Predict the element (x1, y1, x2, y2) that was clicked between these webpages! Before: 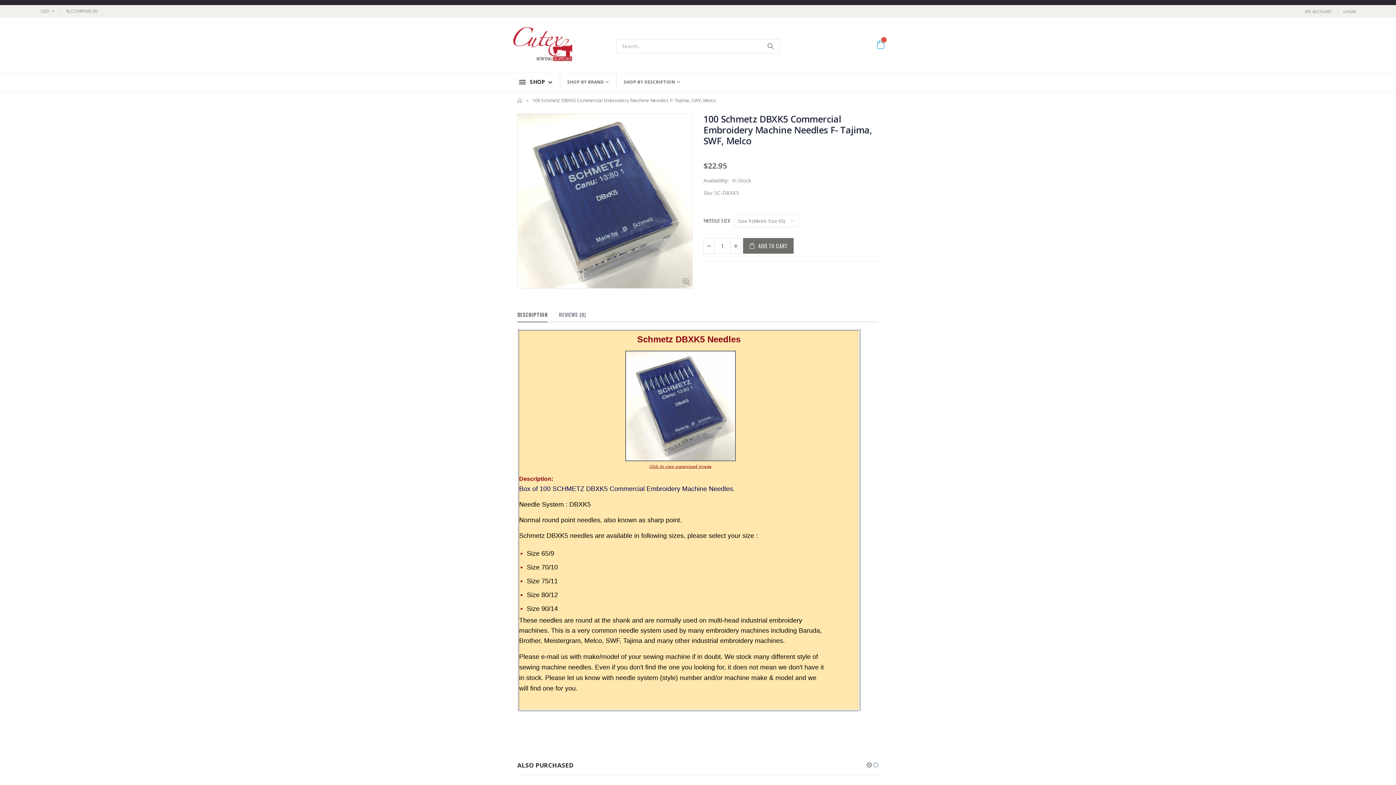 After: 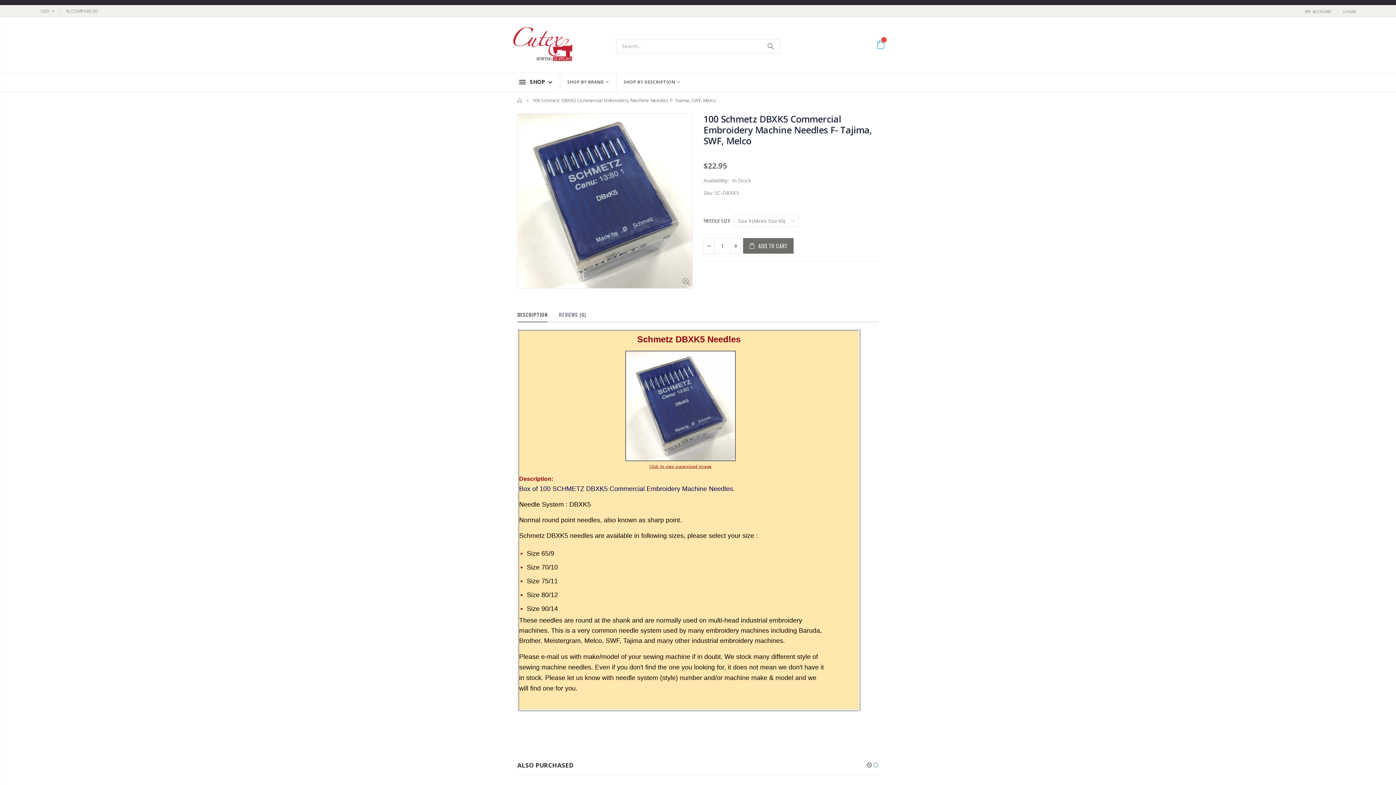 Action: label: DESCRIPTION bbox: (517, 308, 547, 322)